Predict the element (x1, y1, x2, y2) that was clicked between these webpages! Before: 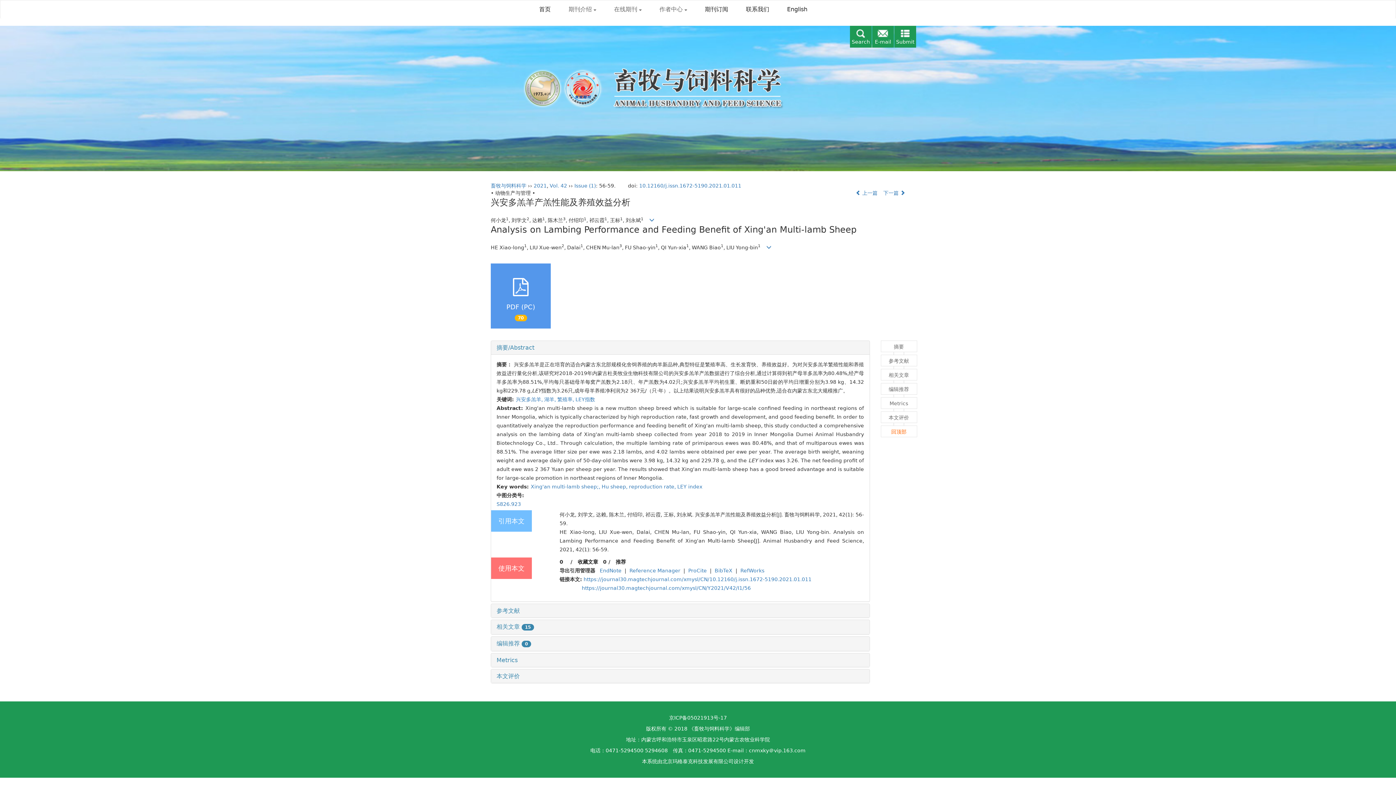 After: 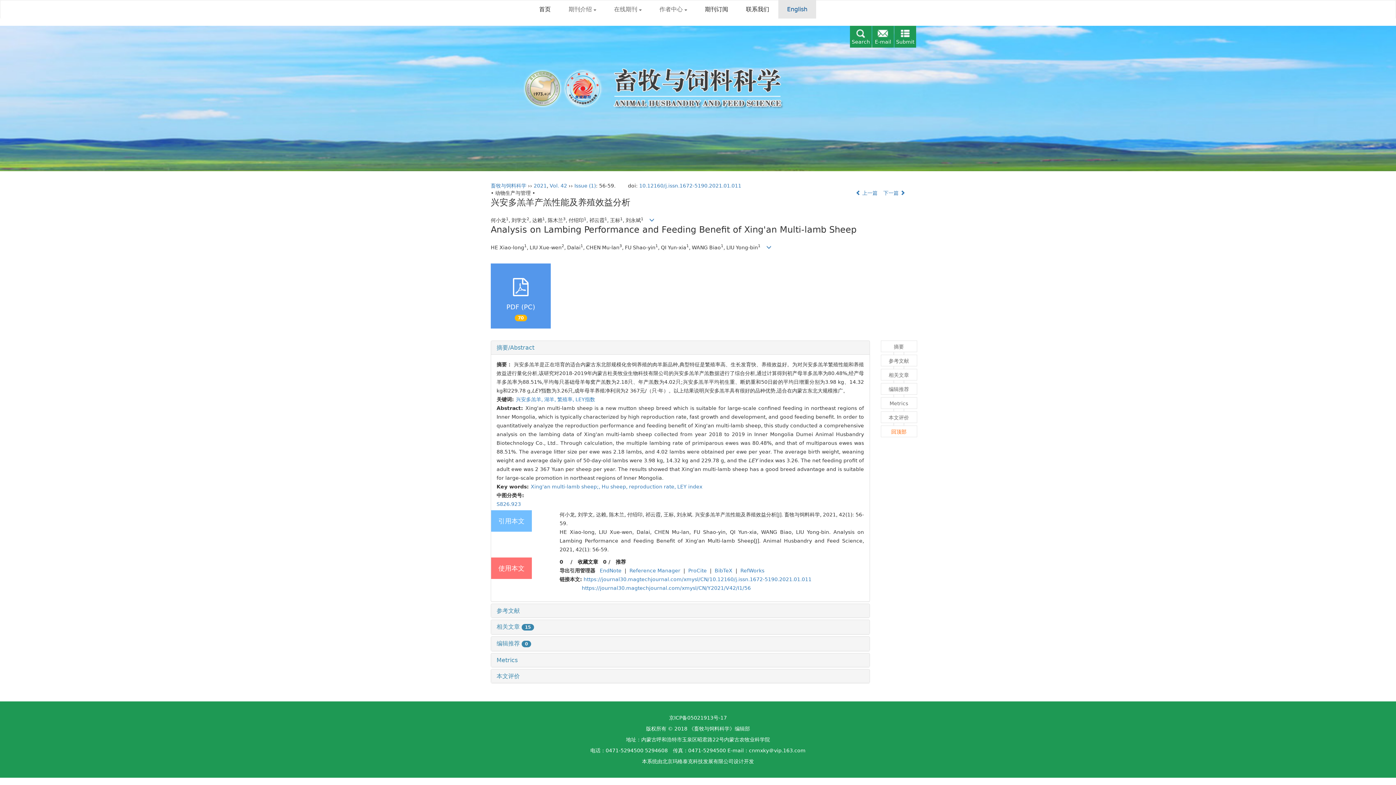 Action: bbox: (787, 5, 807, 12) label: English